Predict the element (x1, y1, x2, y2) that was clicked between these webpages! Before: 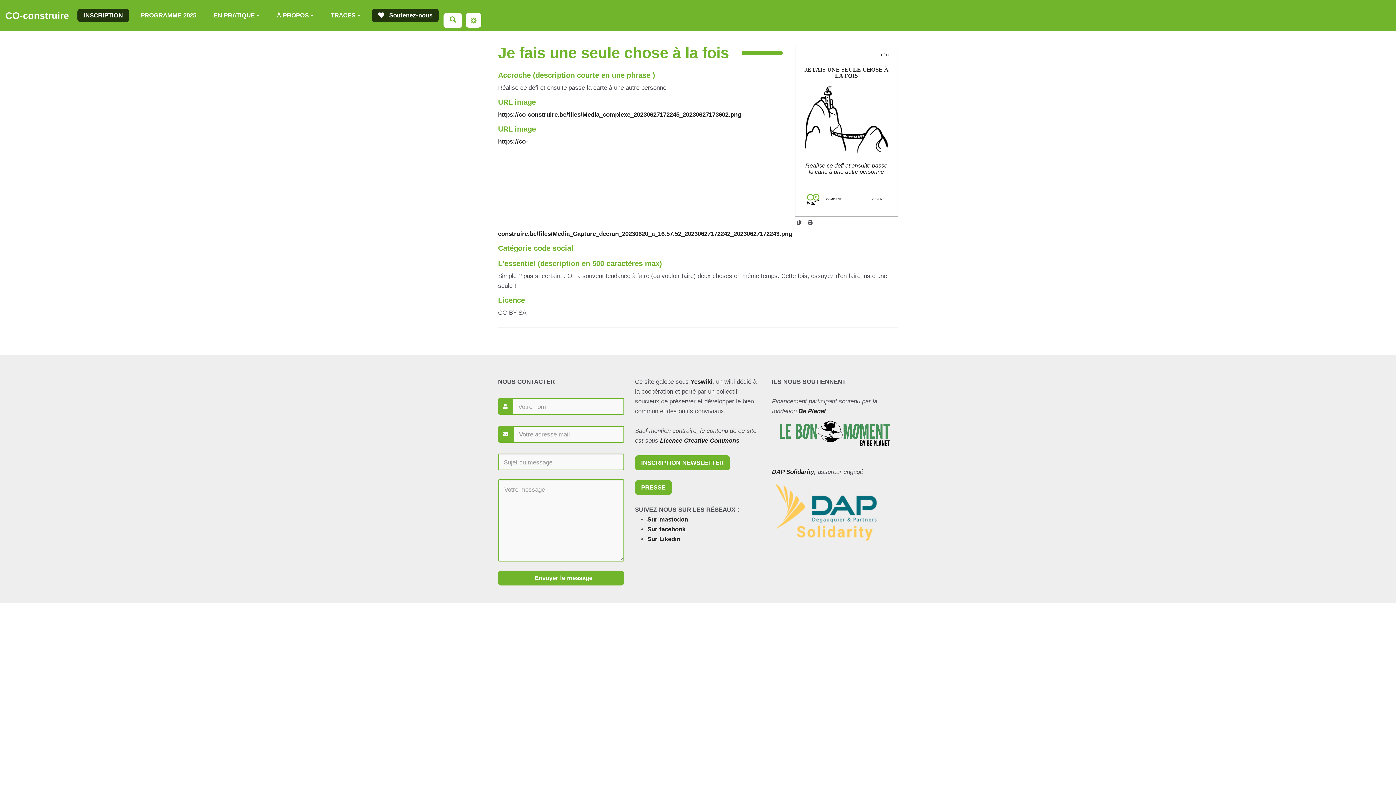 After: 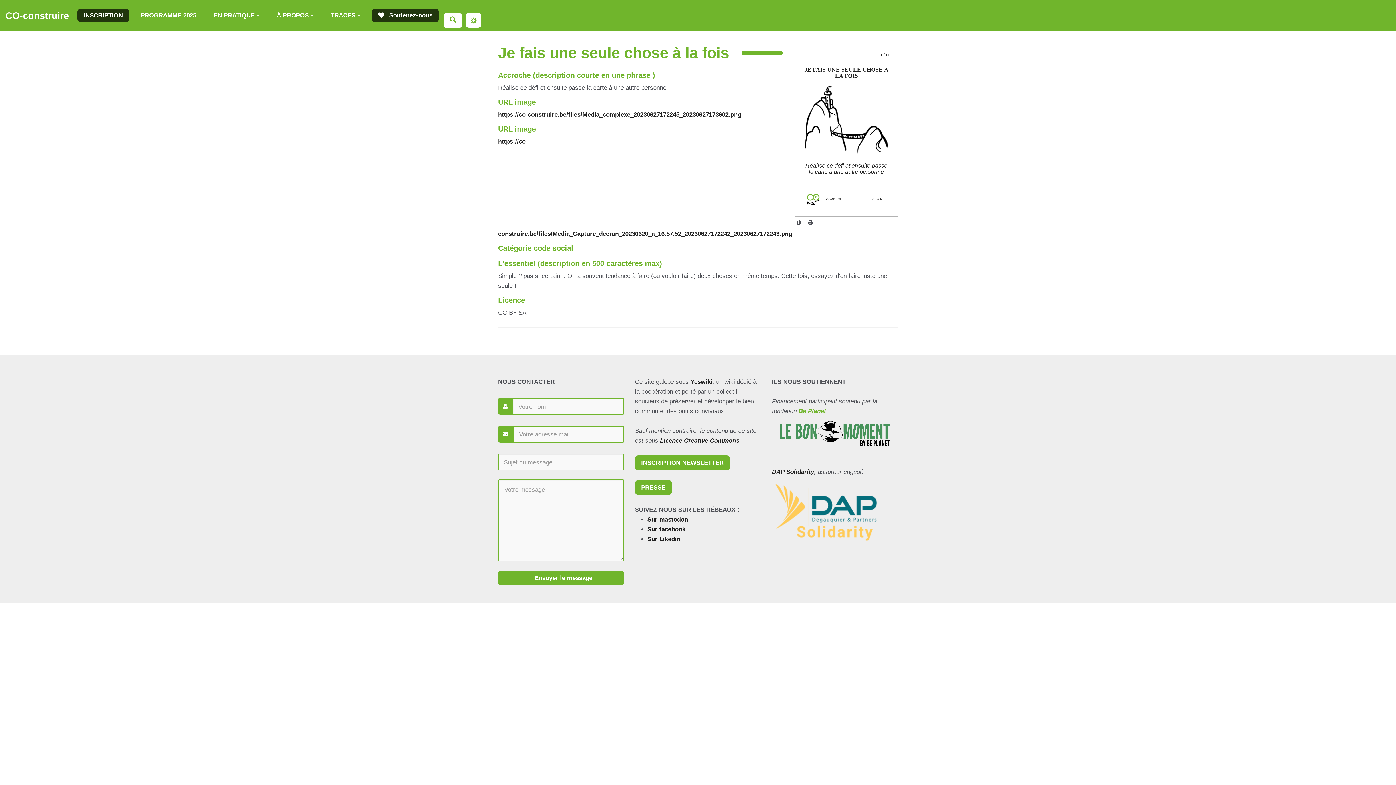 Action: label: Be Planet bbox: (798, 408, 826, 415)